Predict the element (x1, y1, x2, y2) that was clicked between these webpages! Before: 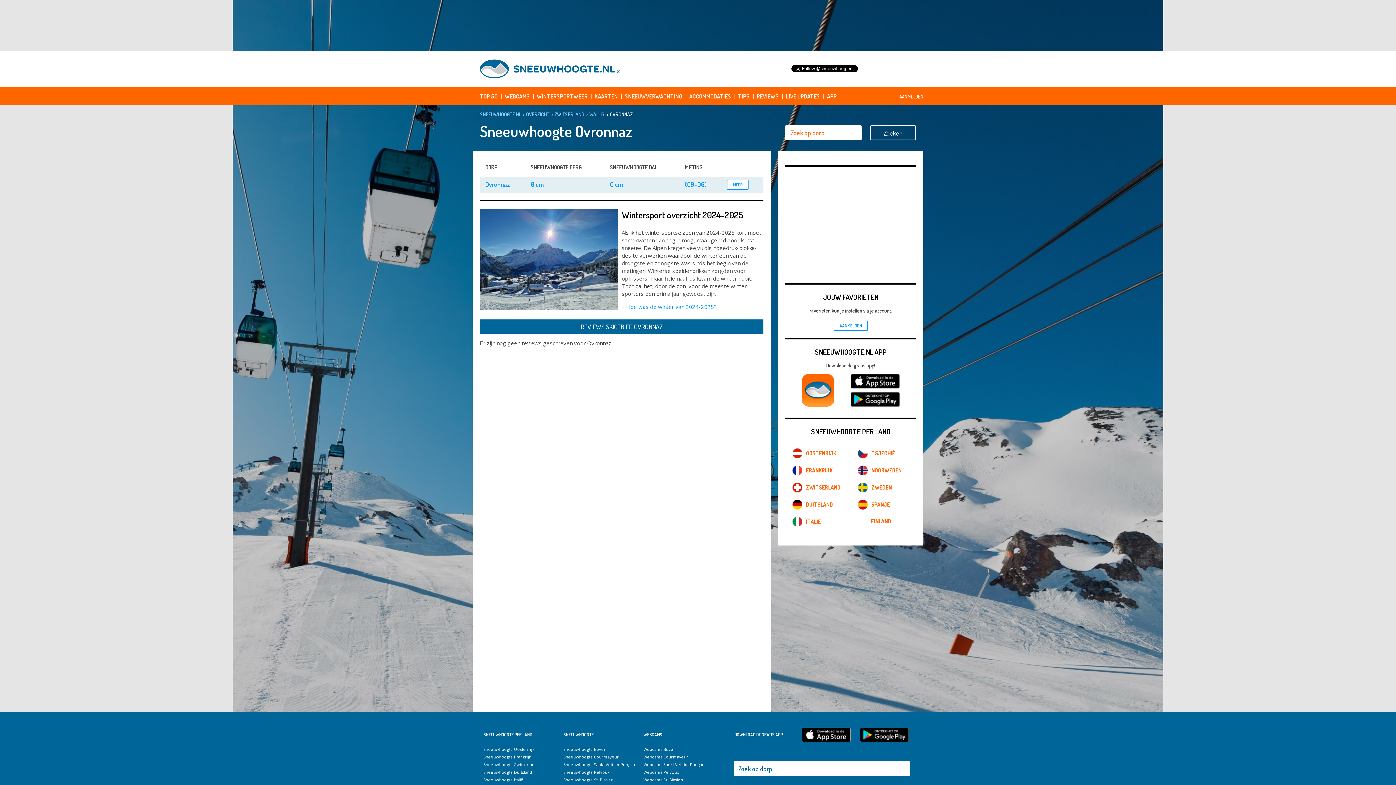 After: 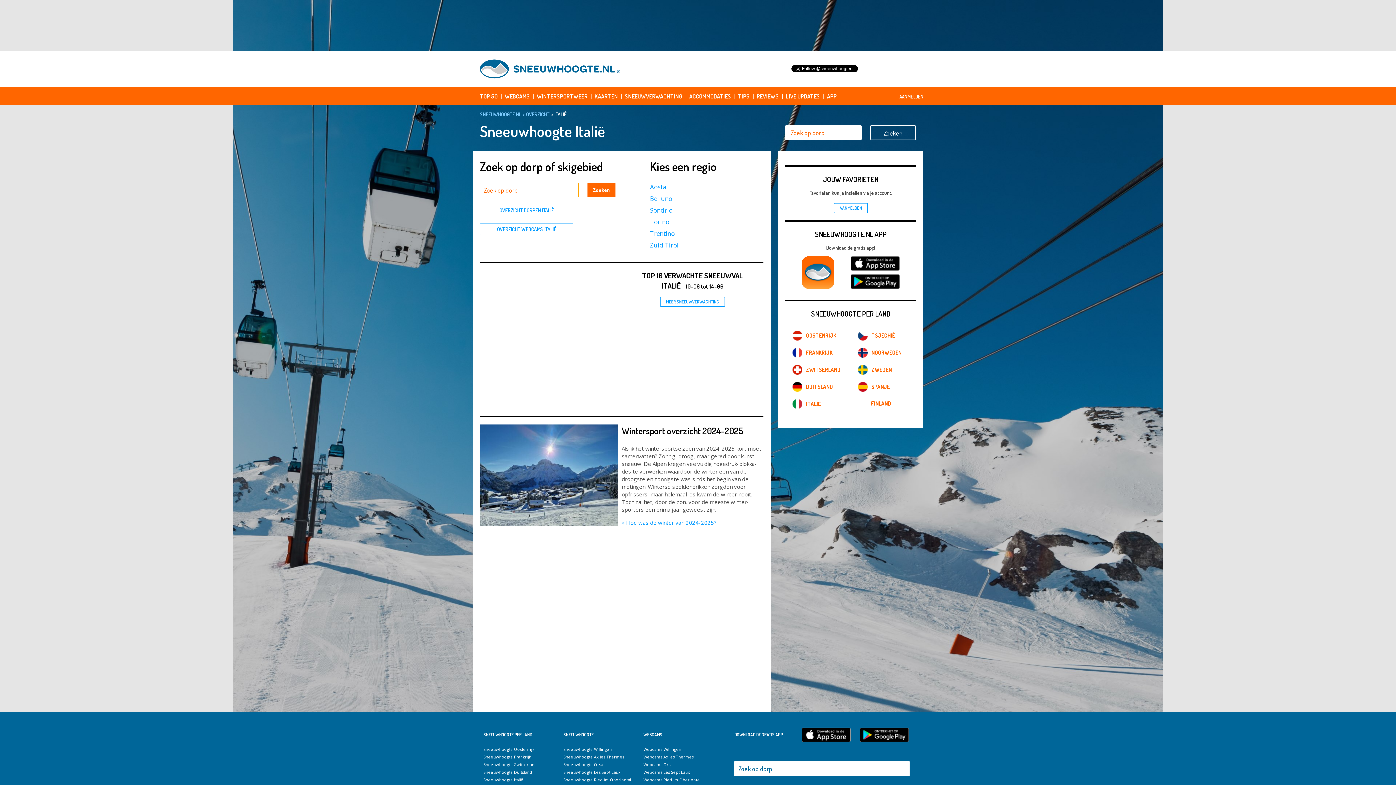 Action: label: ITALIË bbox: (806, 518, 821, 525)